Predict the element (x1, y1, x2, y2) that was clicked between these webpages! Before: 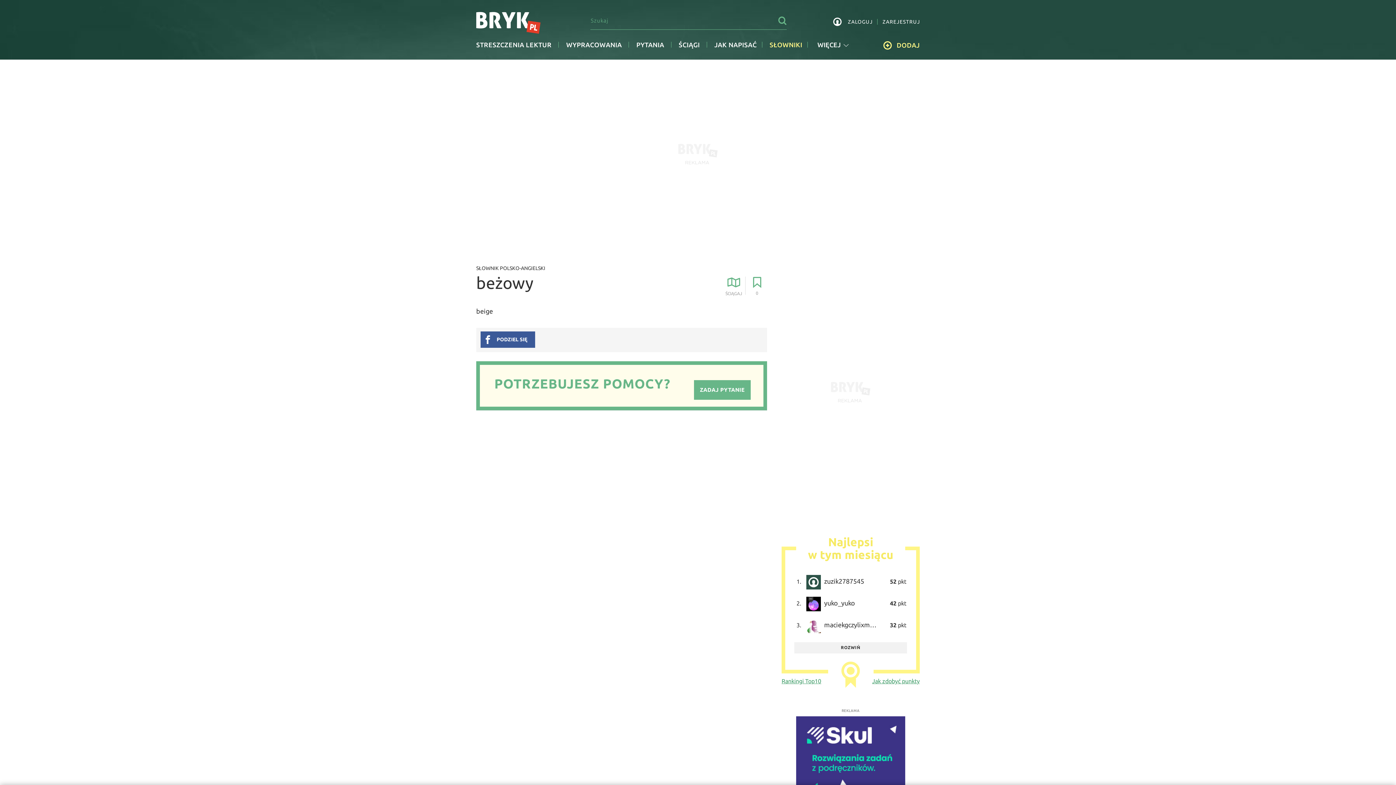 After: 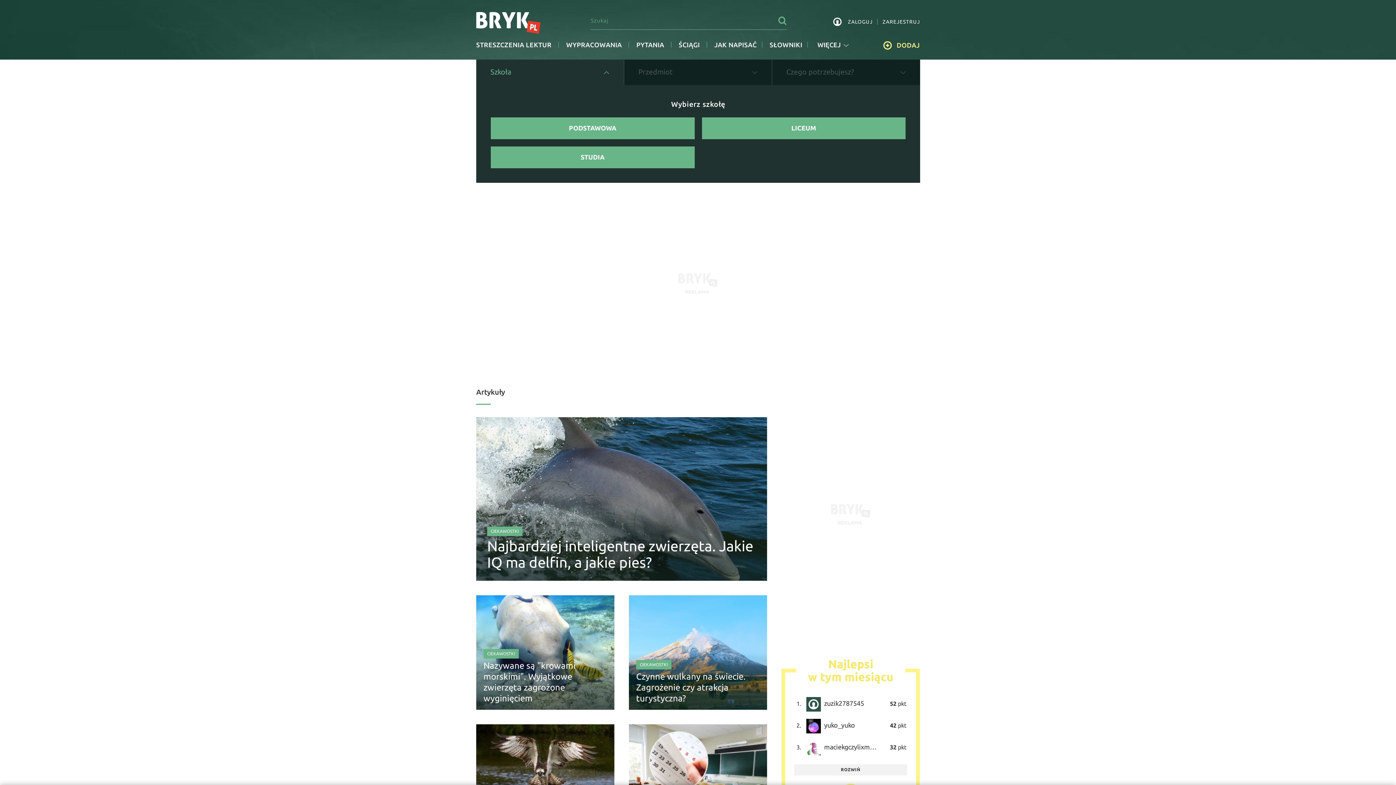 Action: bbox: (476, 12, 540, 33)